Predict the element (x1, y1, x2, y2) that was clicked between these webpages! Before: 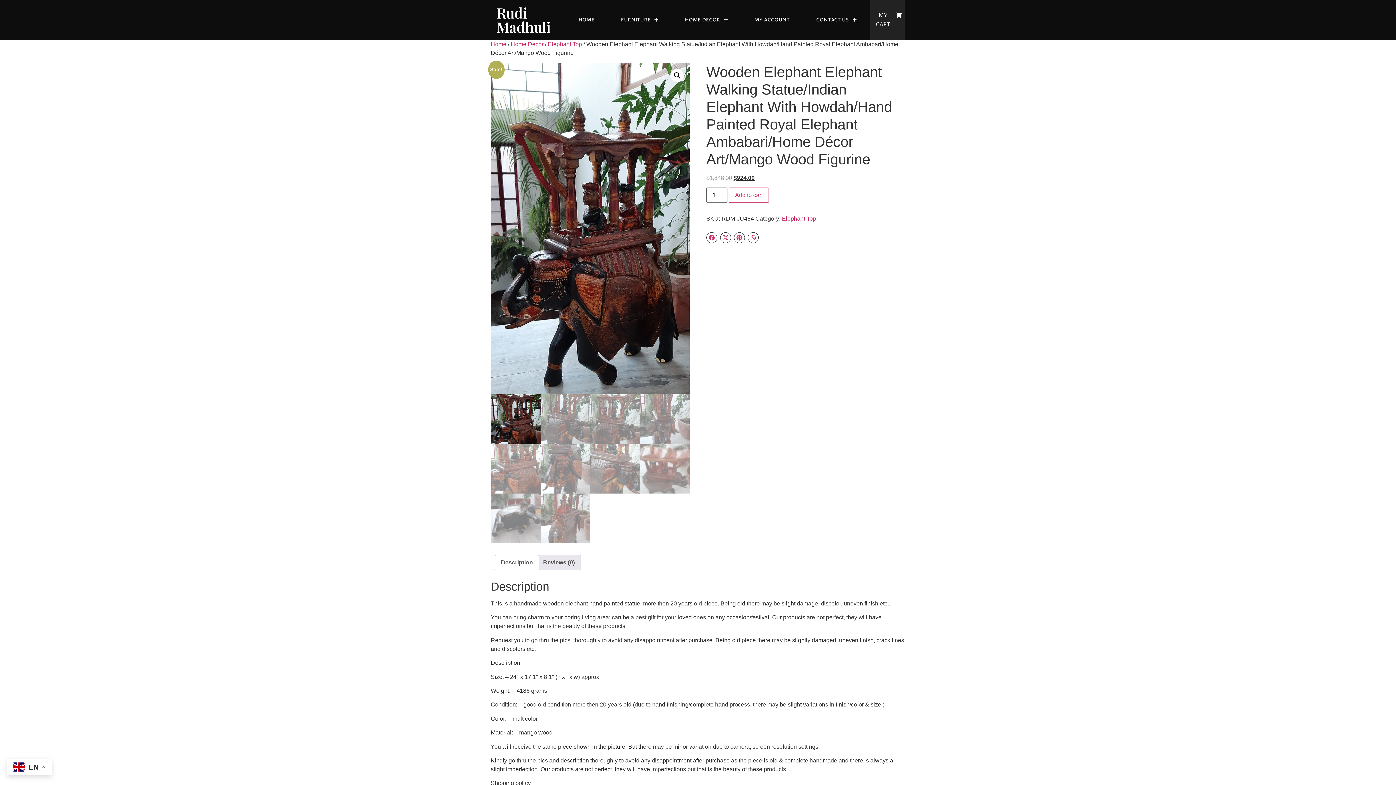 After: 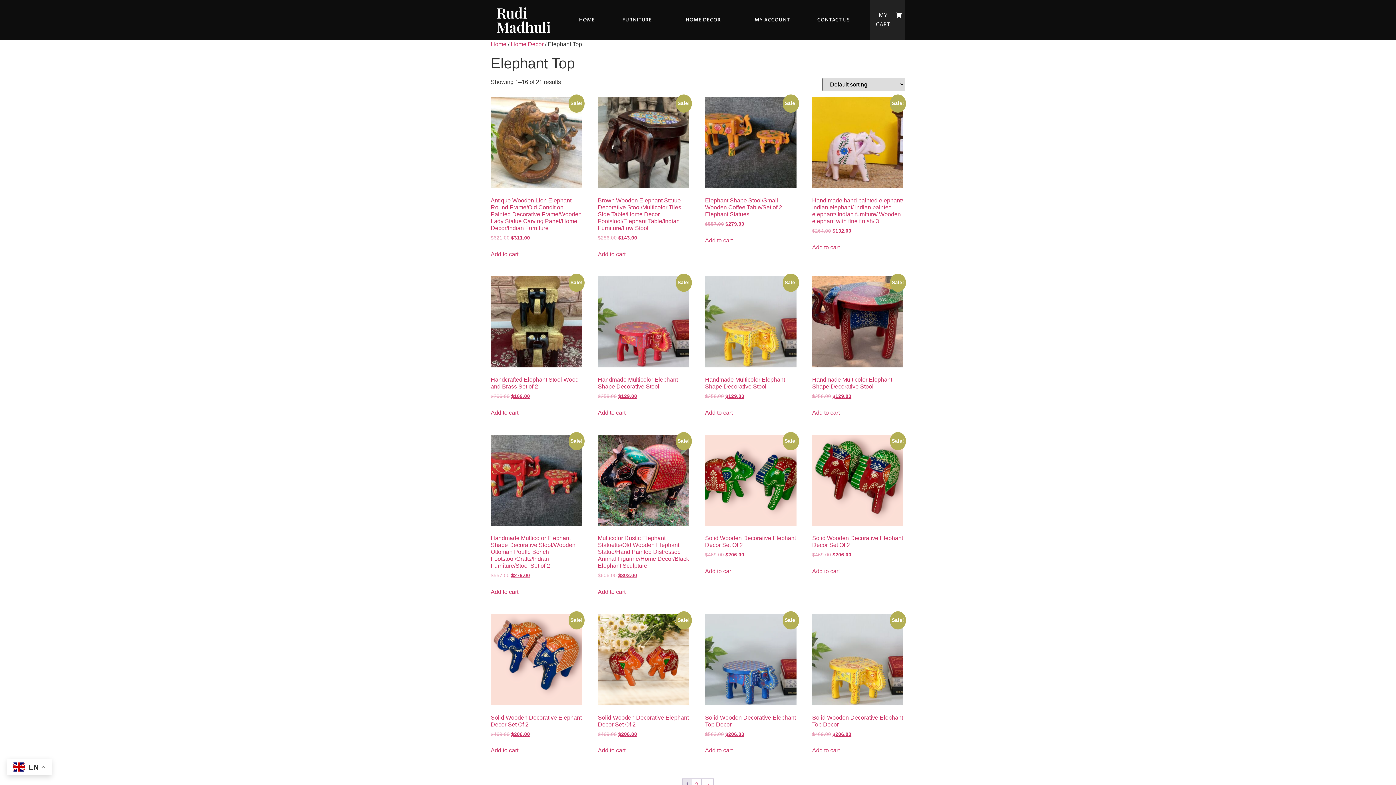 Action: bbox: (782, 215, 816, 221) label: Elephant Top